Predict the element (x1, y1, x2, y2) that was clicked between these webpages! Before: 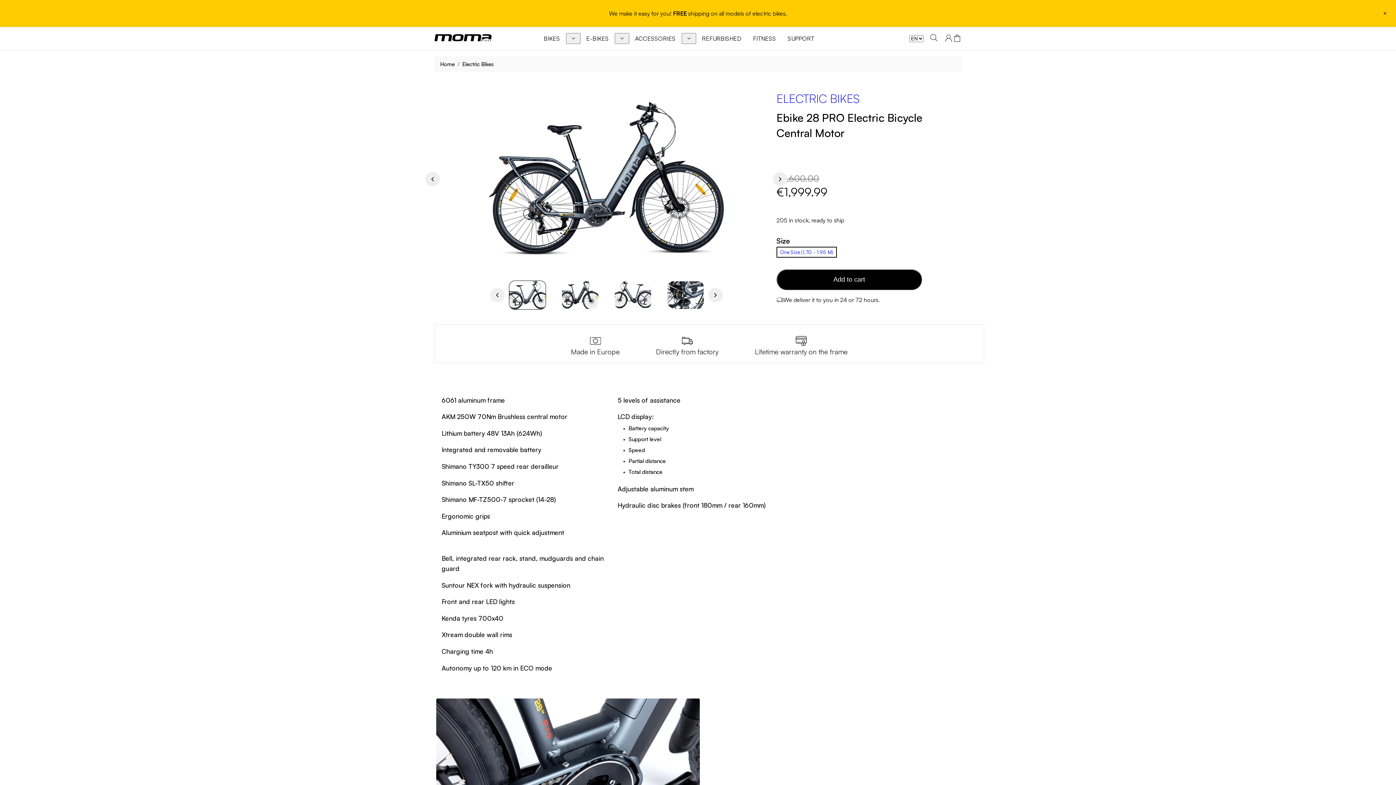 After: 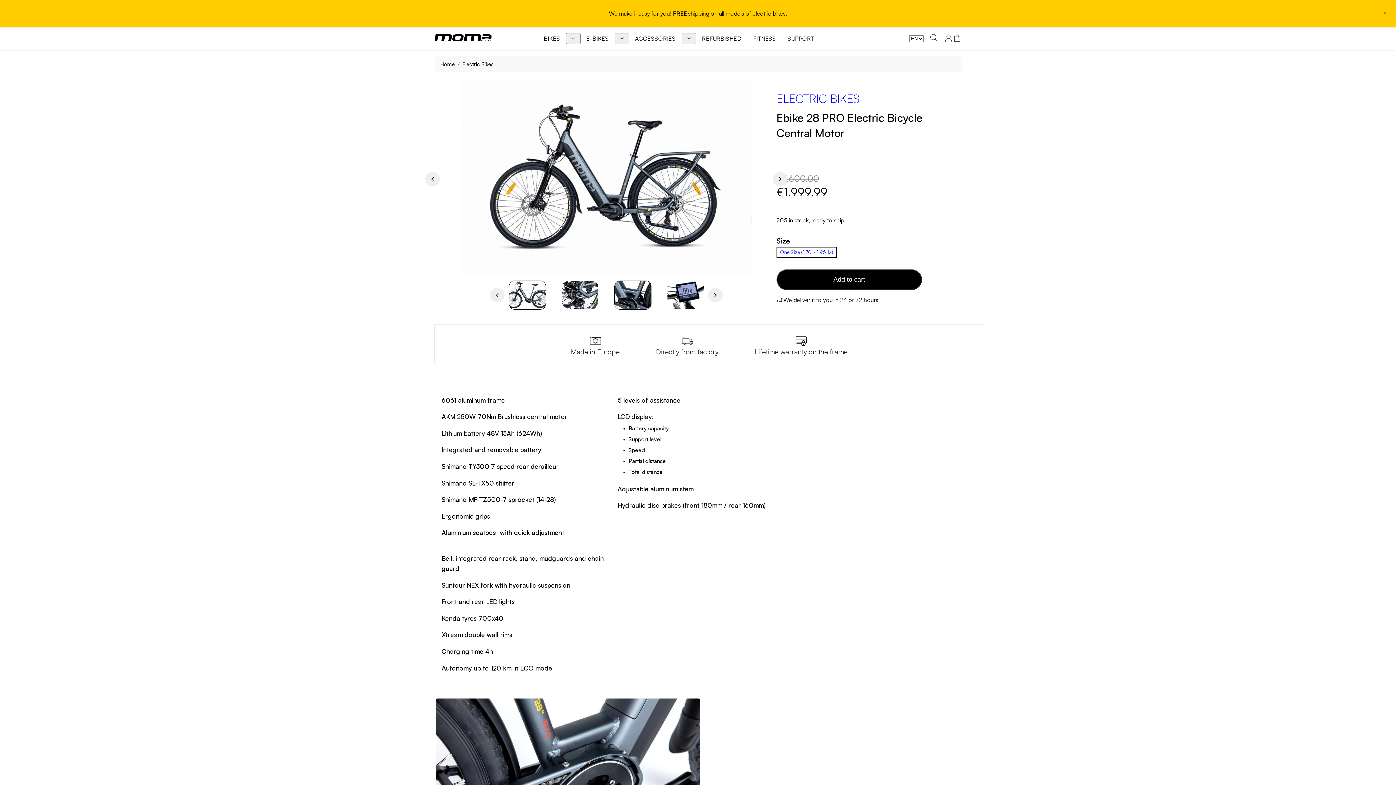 Action: label: Select image 3 bbox: (614, 280, 651, 309)